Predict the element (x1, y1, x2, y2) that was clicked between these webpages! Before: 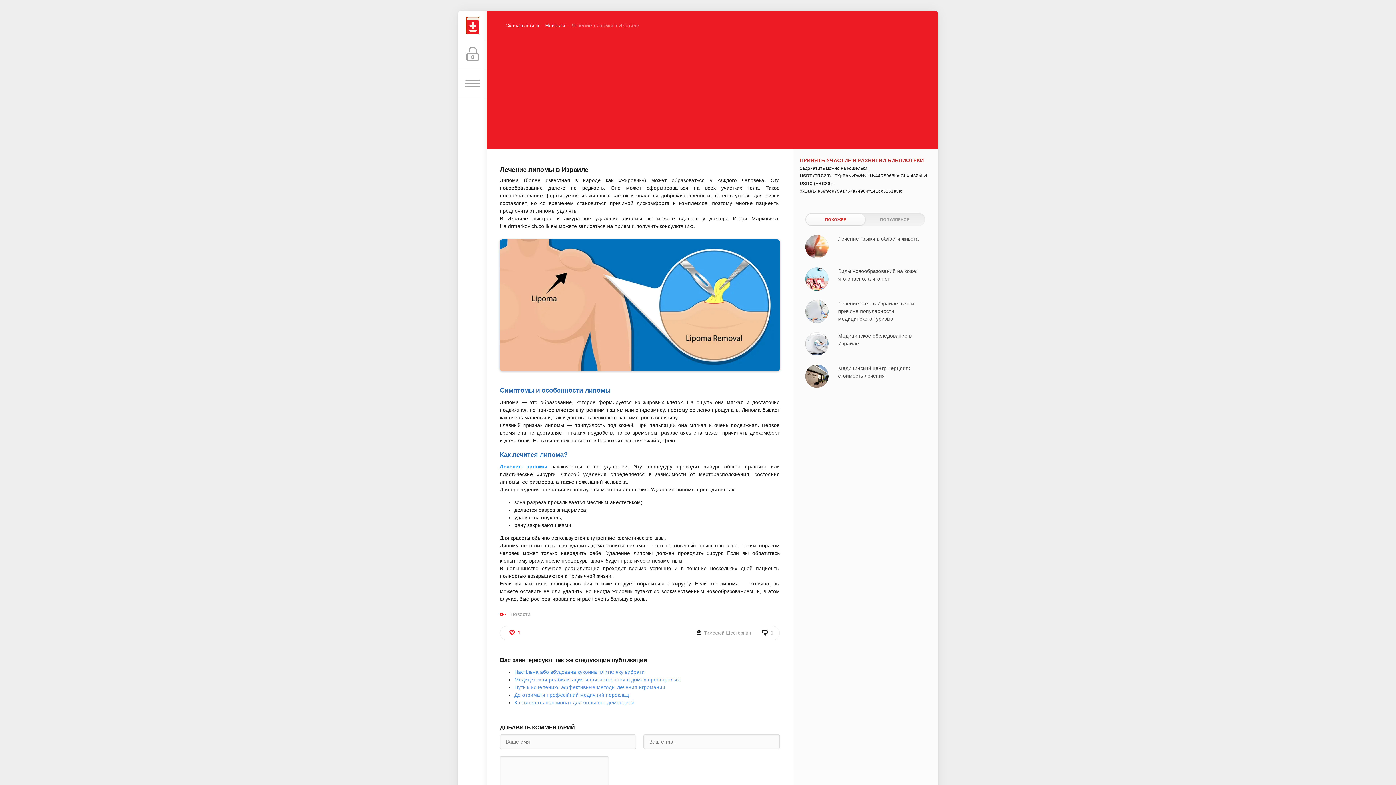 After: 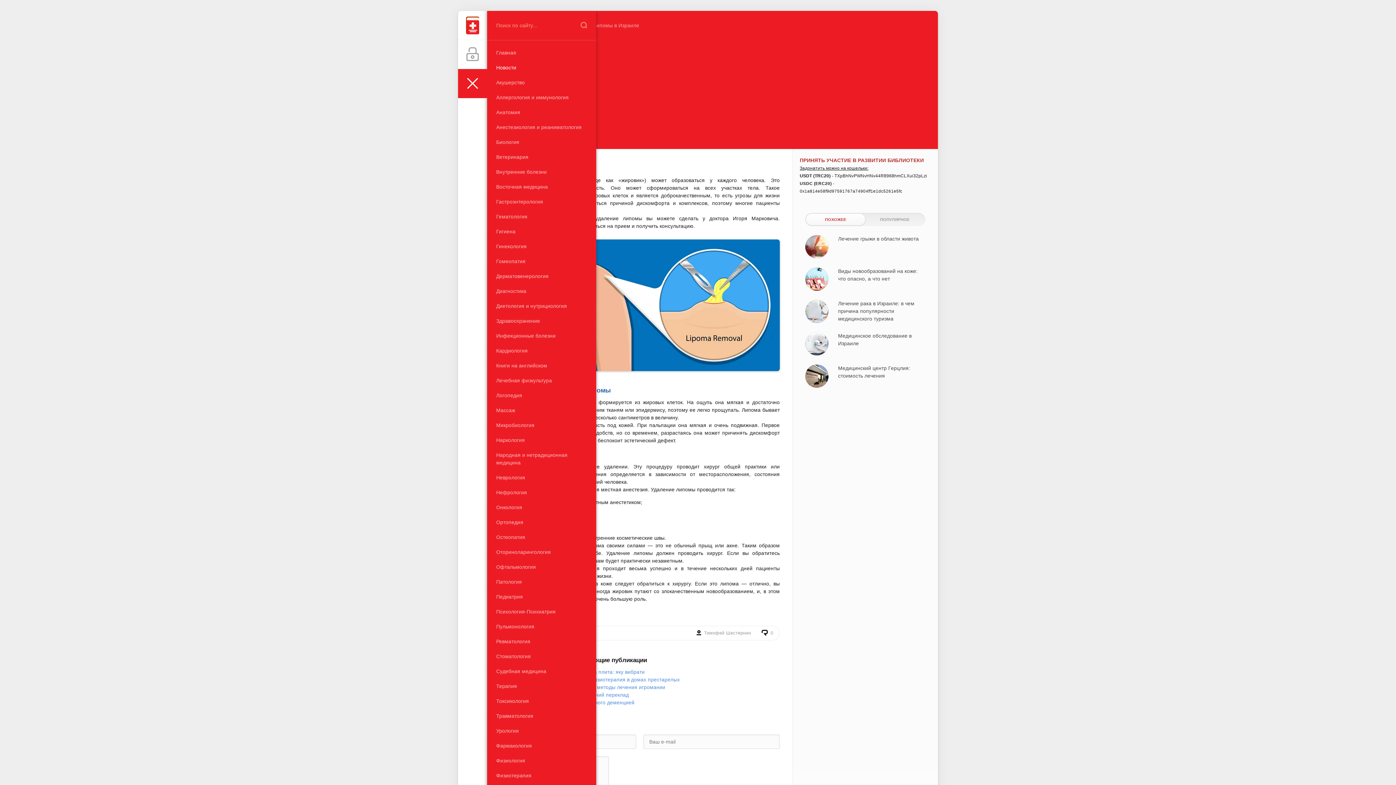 Action: bbox: (458, 69, 487, 98)